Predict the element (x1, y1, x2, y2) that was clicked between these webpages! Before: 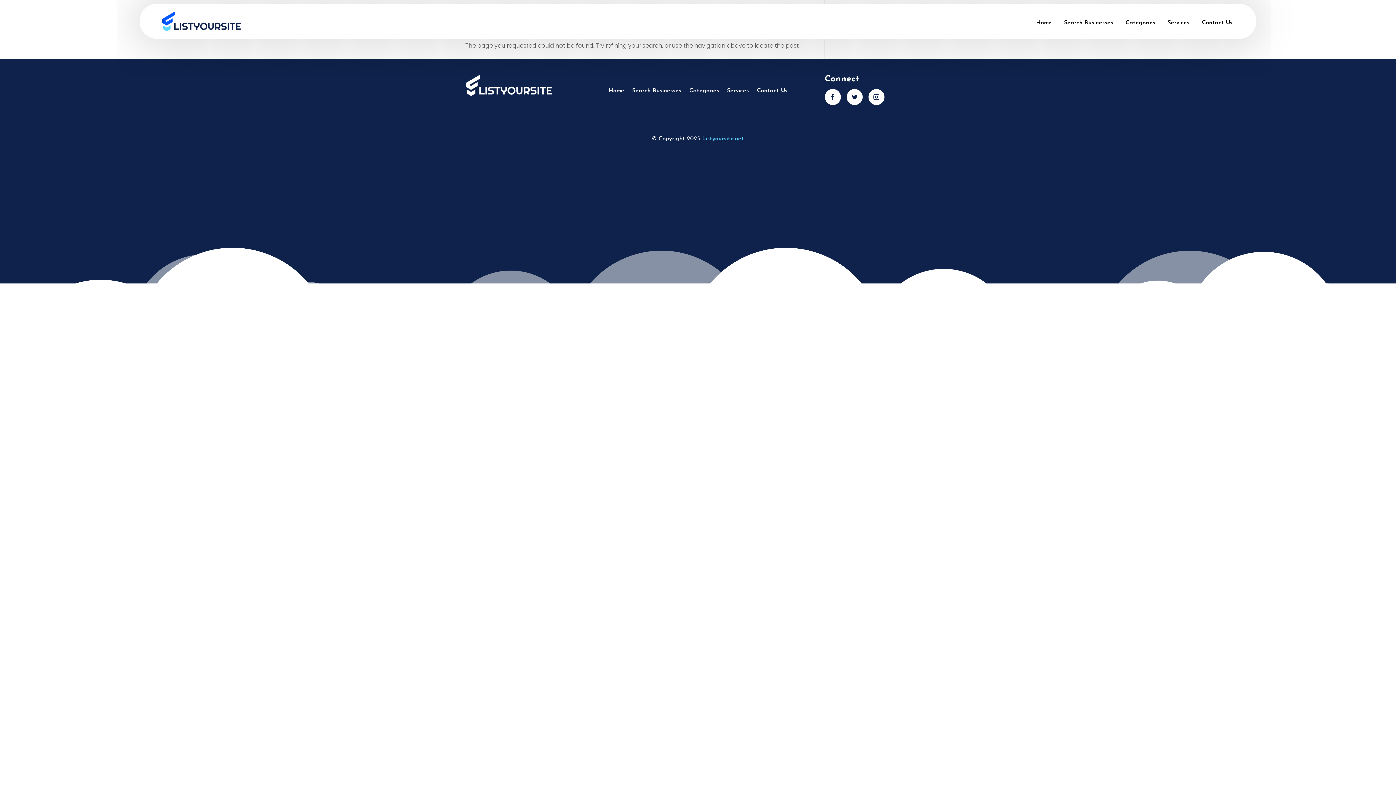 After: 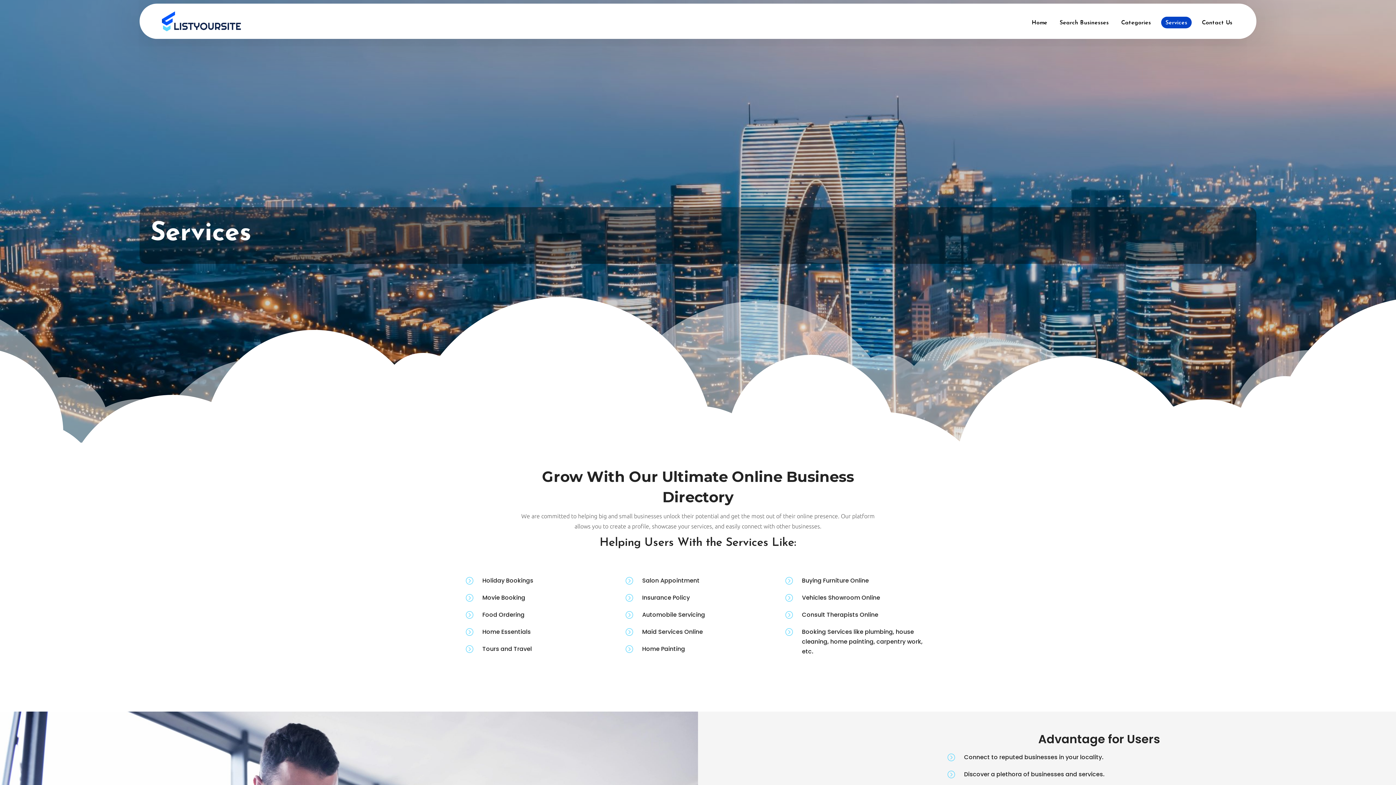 Action: bbox: (727, 88, 749, 96) label: Services